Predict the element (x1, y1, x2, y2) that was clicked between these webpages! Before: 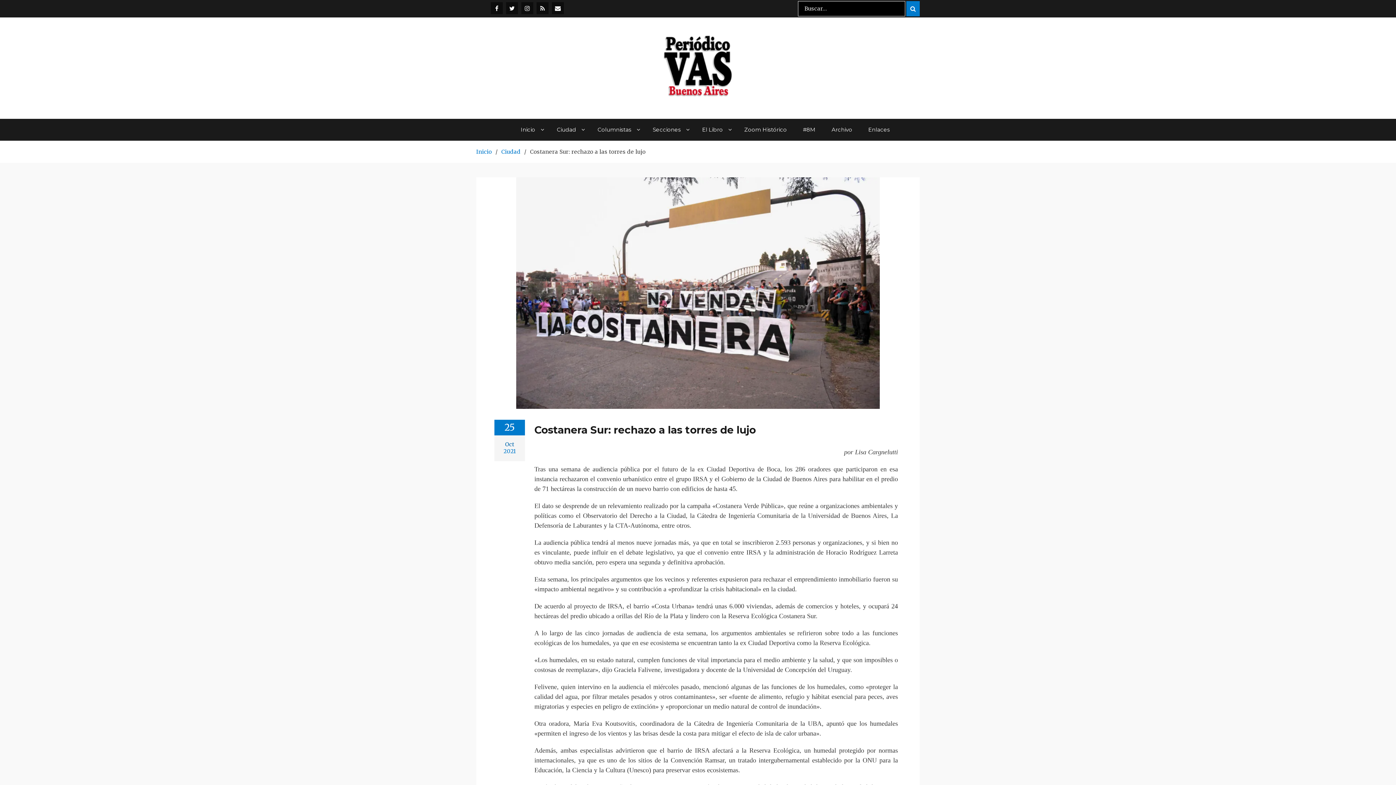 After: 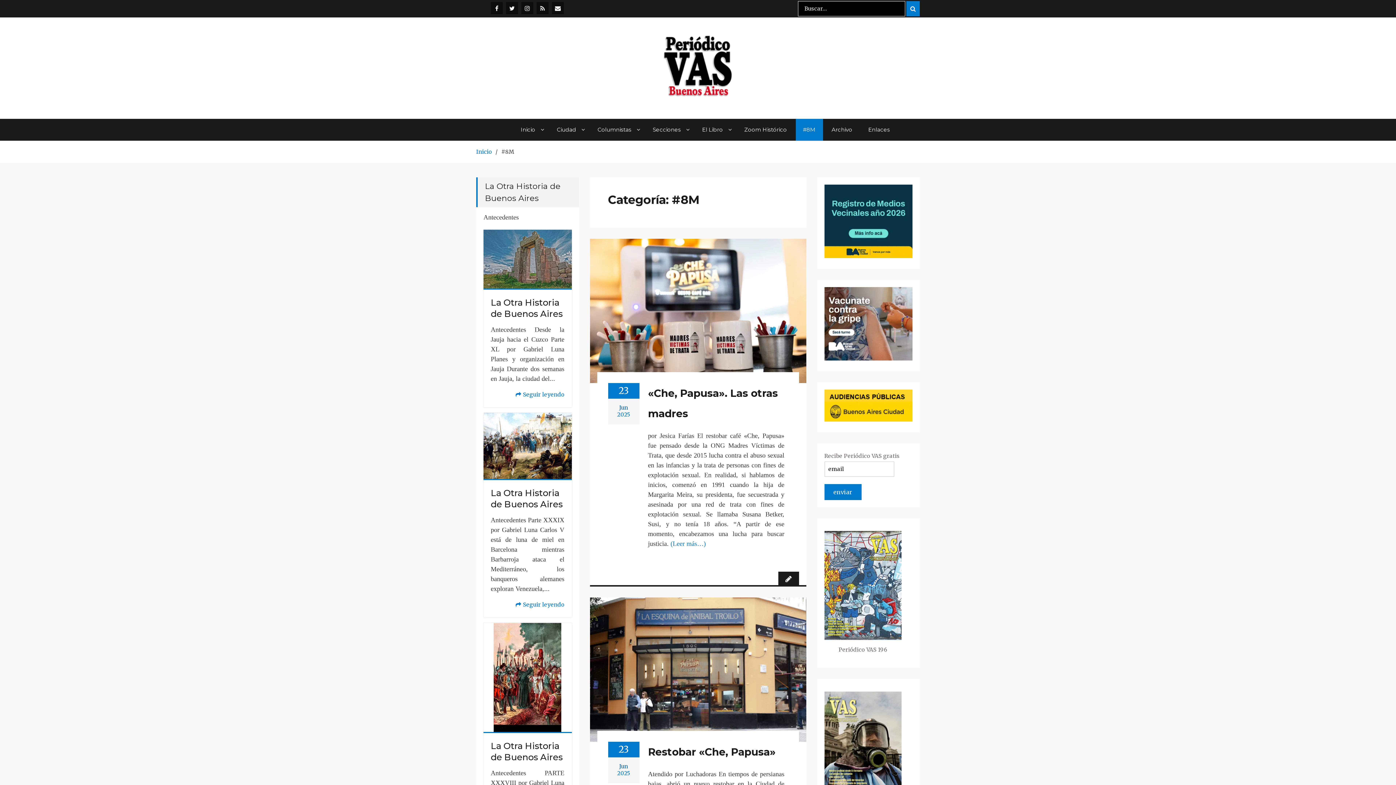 Action: label: #8M bbox: (795, 118, 823, 140)